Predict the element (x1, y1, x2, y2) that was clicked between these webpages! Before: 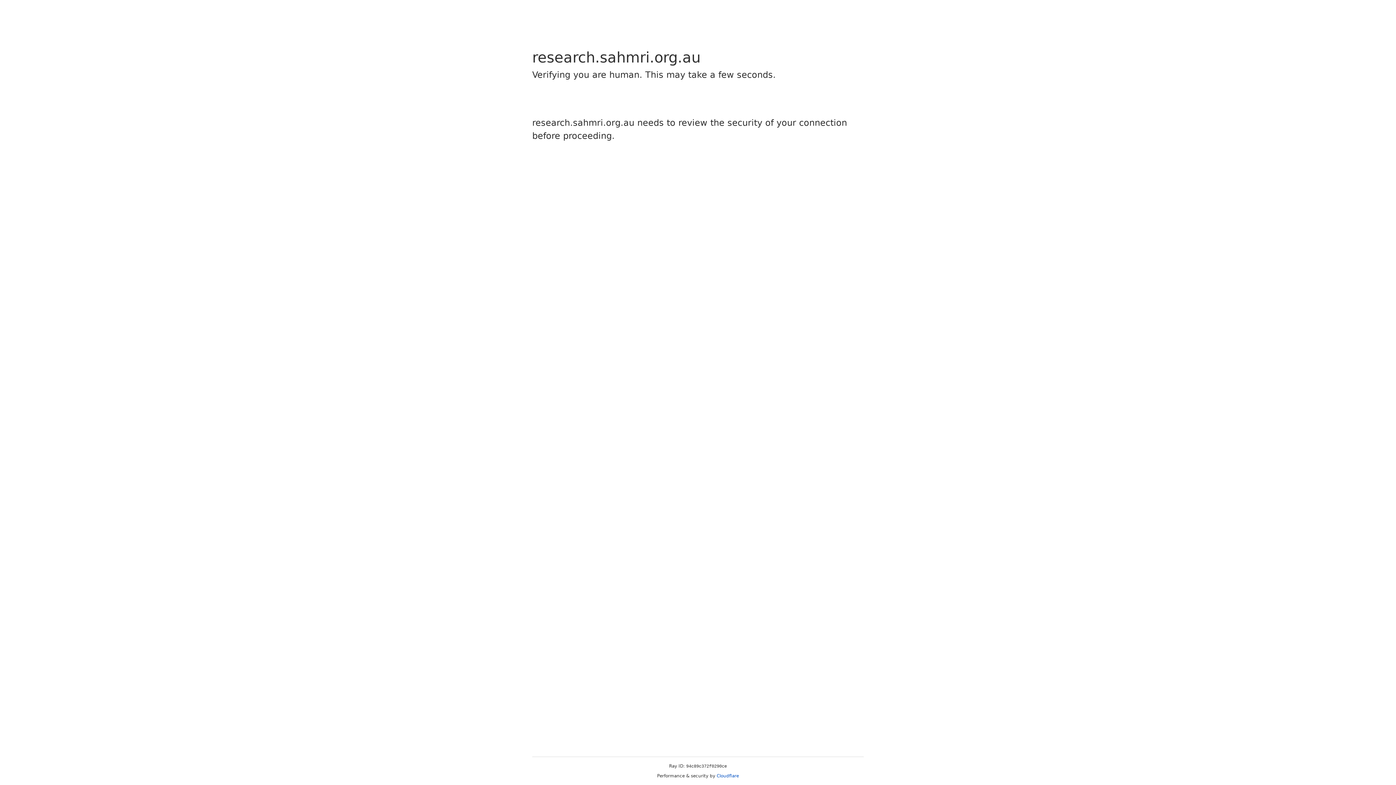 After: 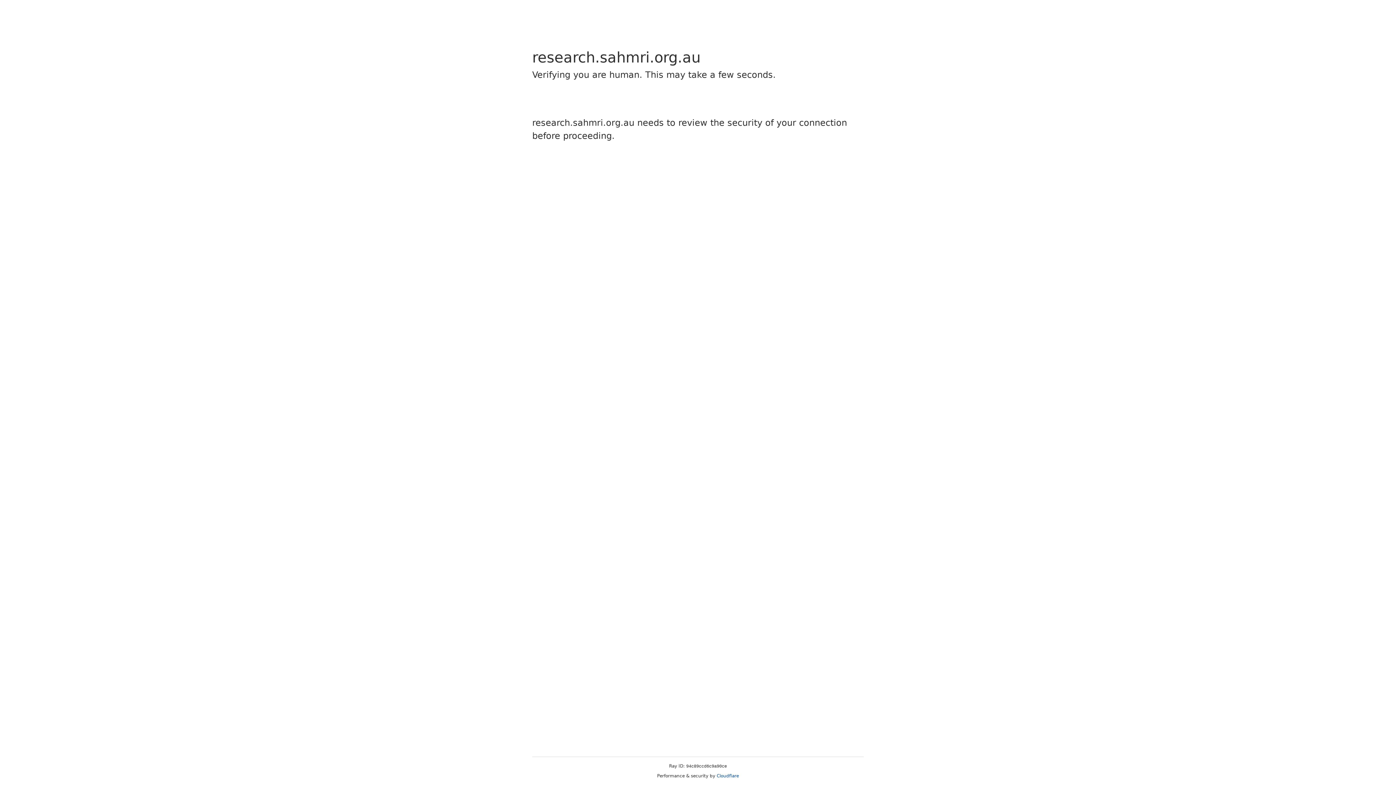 Action: label: Cloudflare bbox: (716, 773, 739, 778)